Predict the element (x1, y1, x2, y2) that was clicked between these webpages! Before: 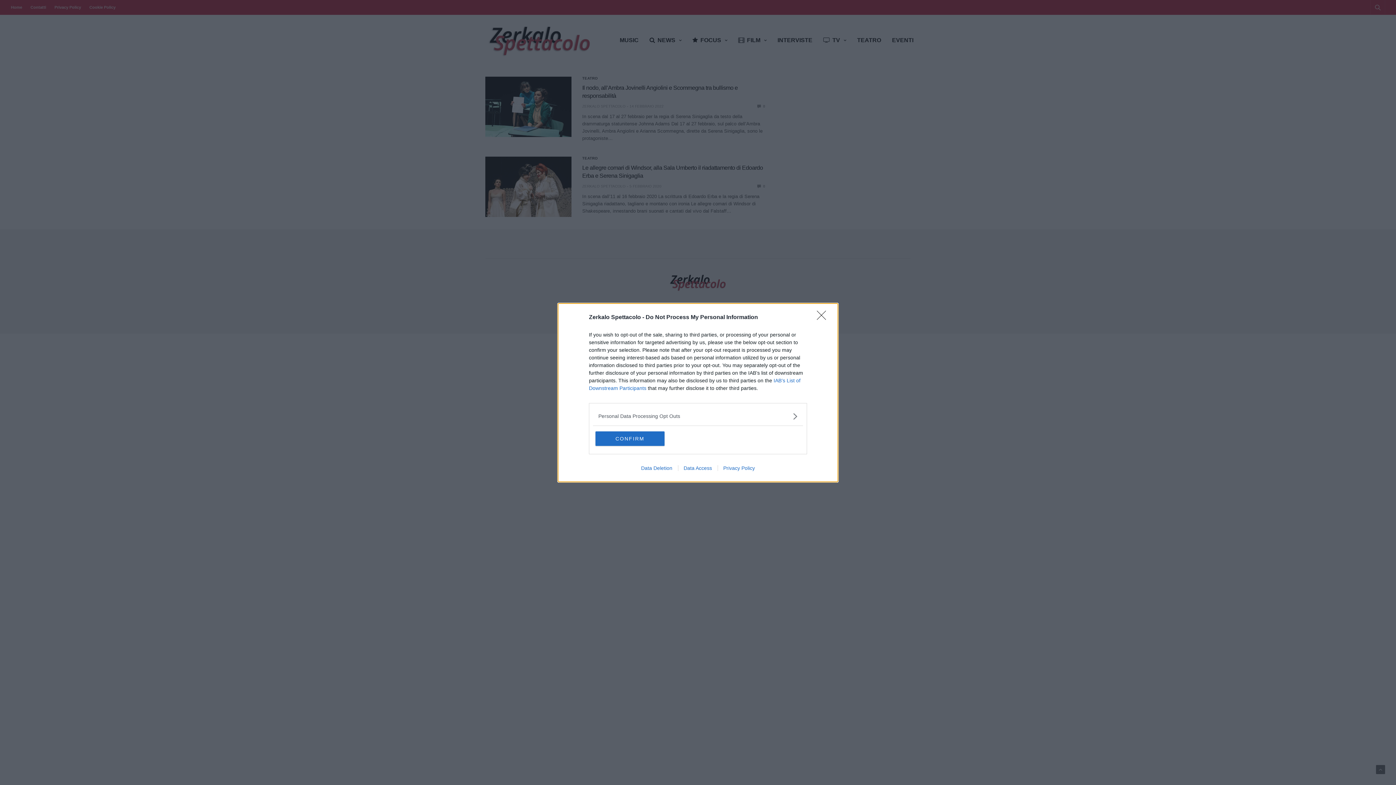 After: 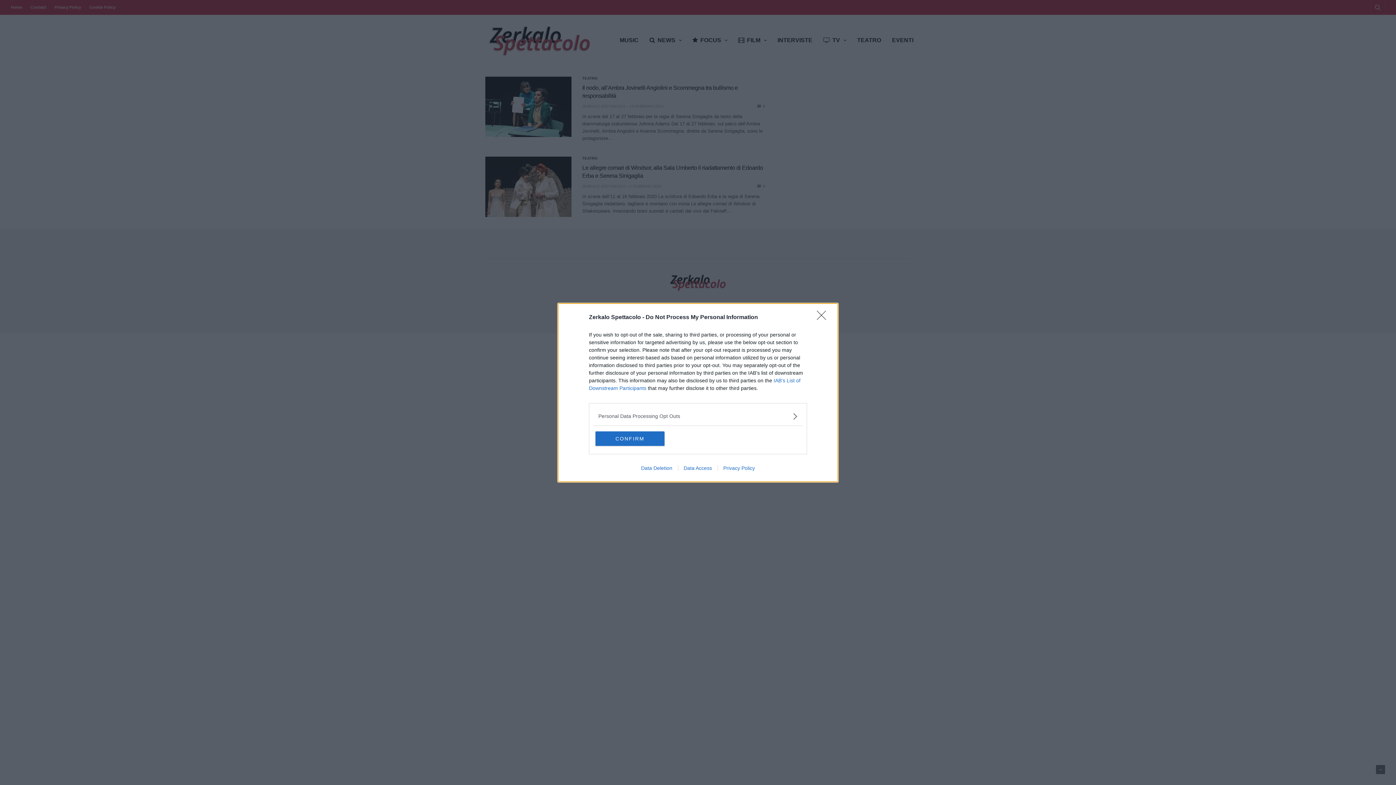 Action: bbox: (717, 465, 760, 471) label: Privacy Policy